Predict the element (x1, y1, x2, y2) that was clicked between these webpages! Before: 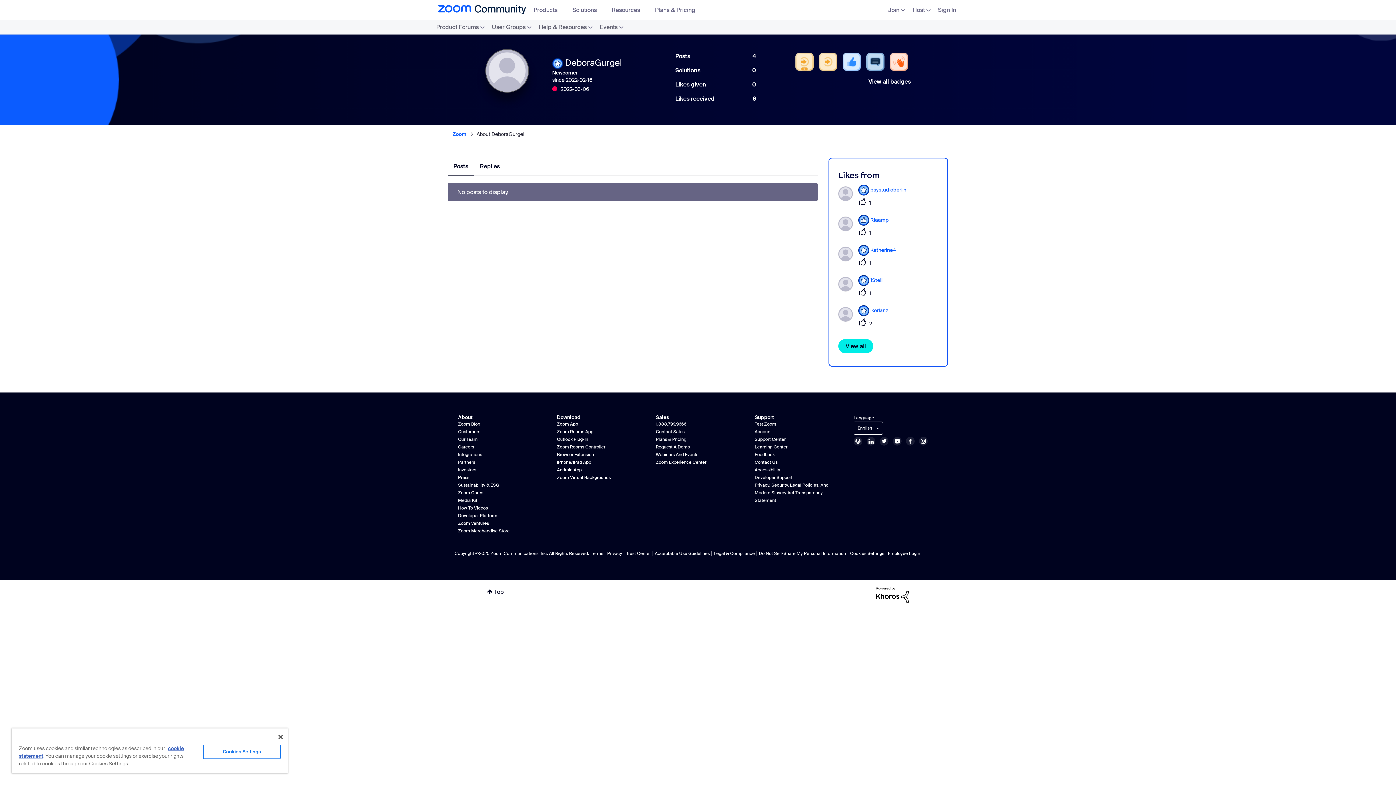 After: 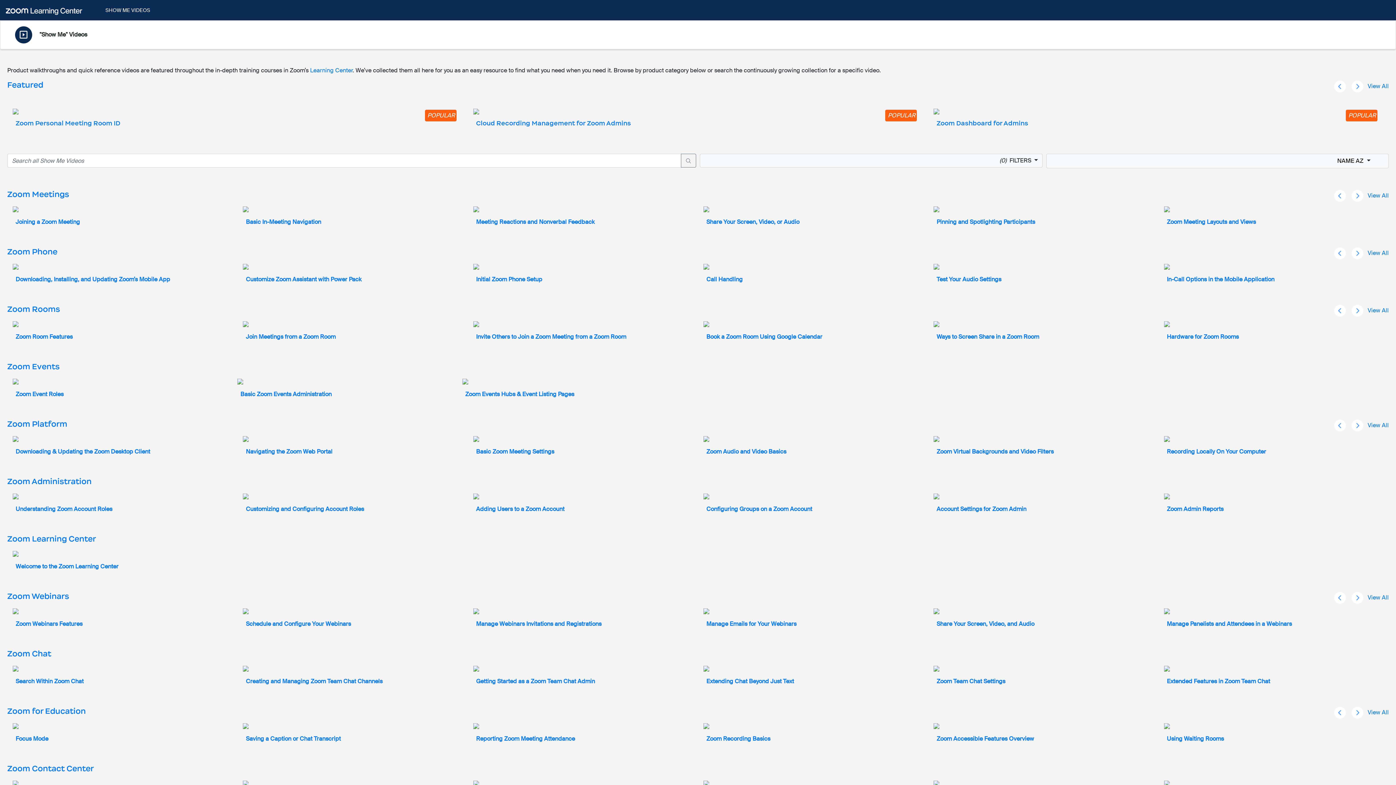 Action: bbox: (458, 505, 488, 511) label: How To Videos